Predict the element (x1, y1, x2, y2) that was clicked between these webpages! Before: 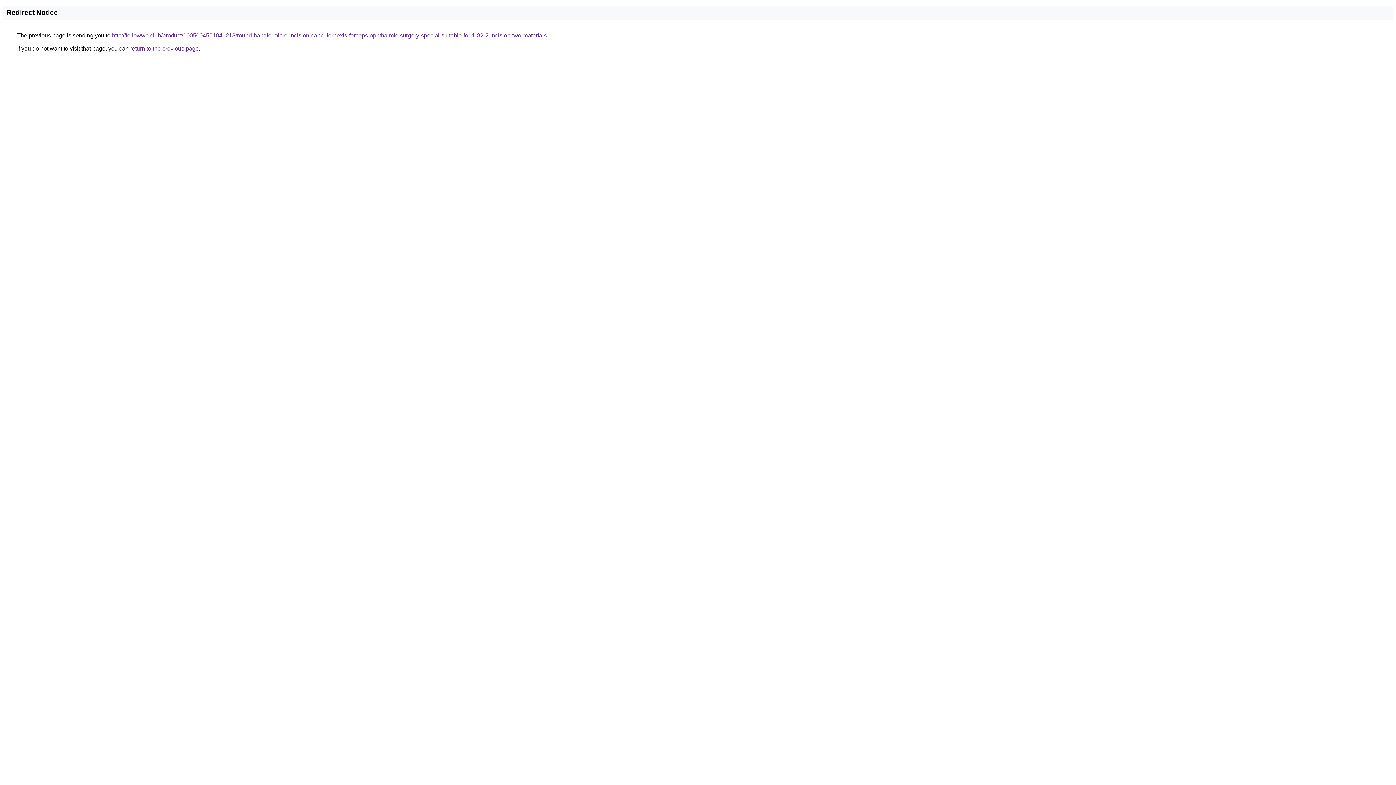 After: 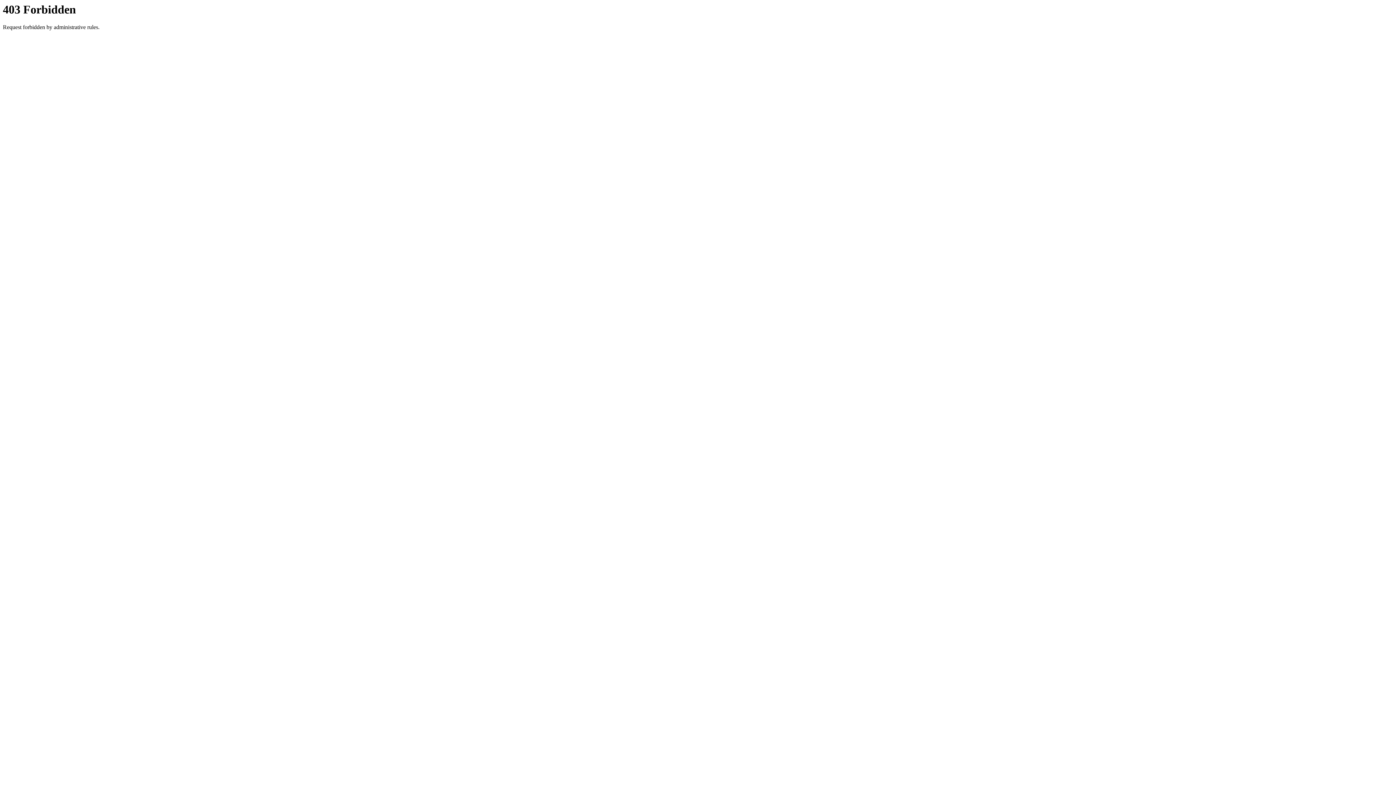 Action: bbox: (112, 32, 546, 38) label: http://followwe.club/product/1005004501841218/round-handle-micro-incision-capculorhexis-forceps-ophthalmic-surgery-special-suitable-for-1-82-2-incision-two-materials